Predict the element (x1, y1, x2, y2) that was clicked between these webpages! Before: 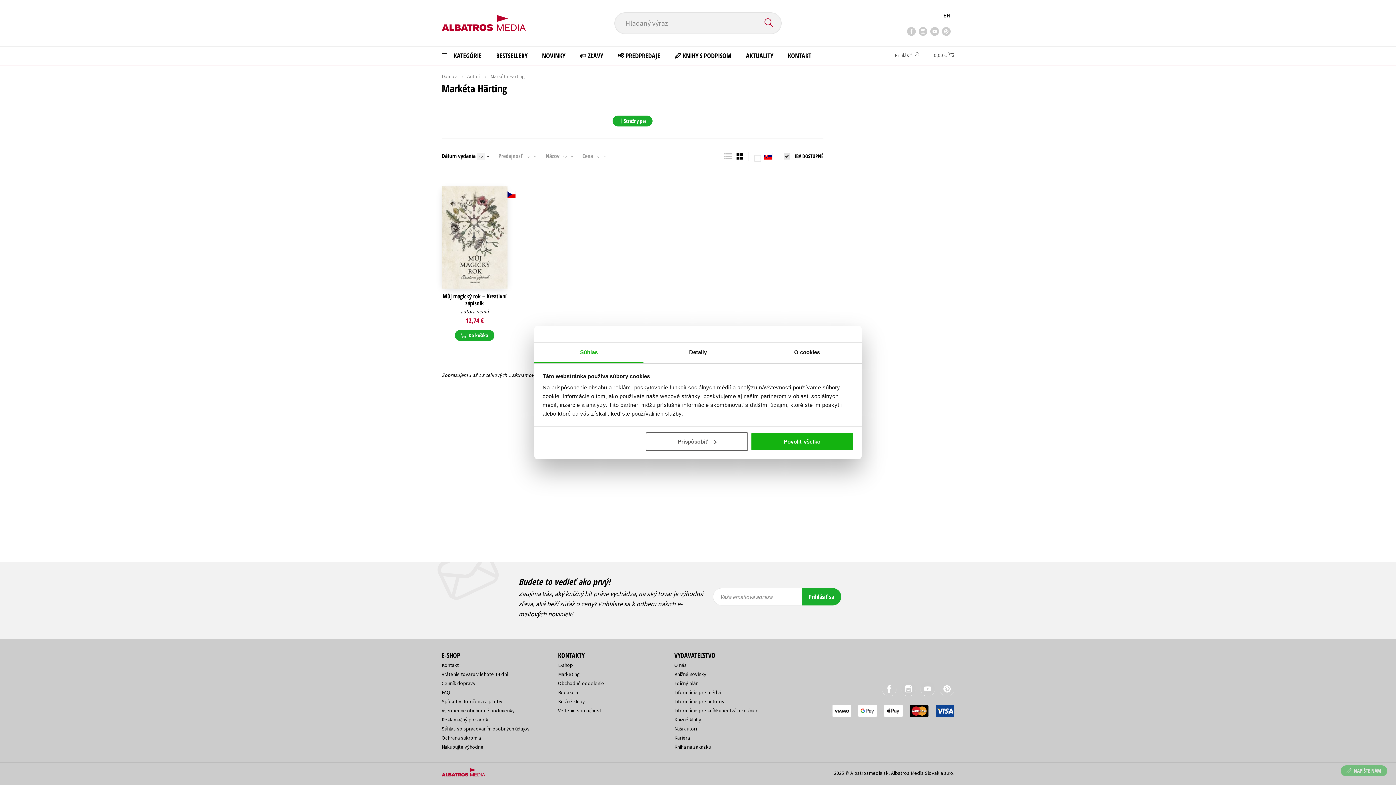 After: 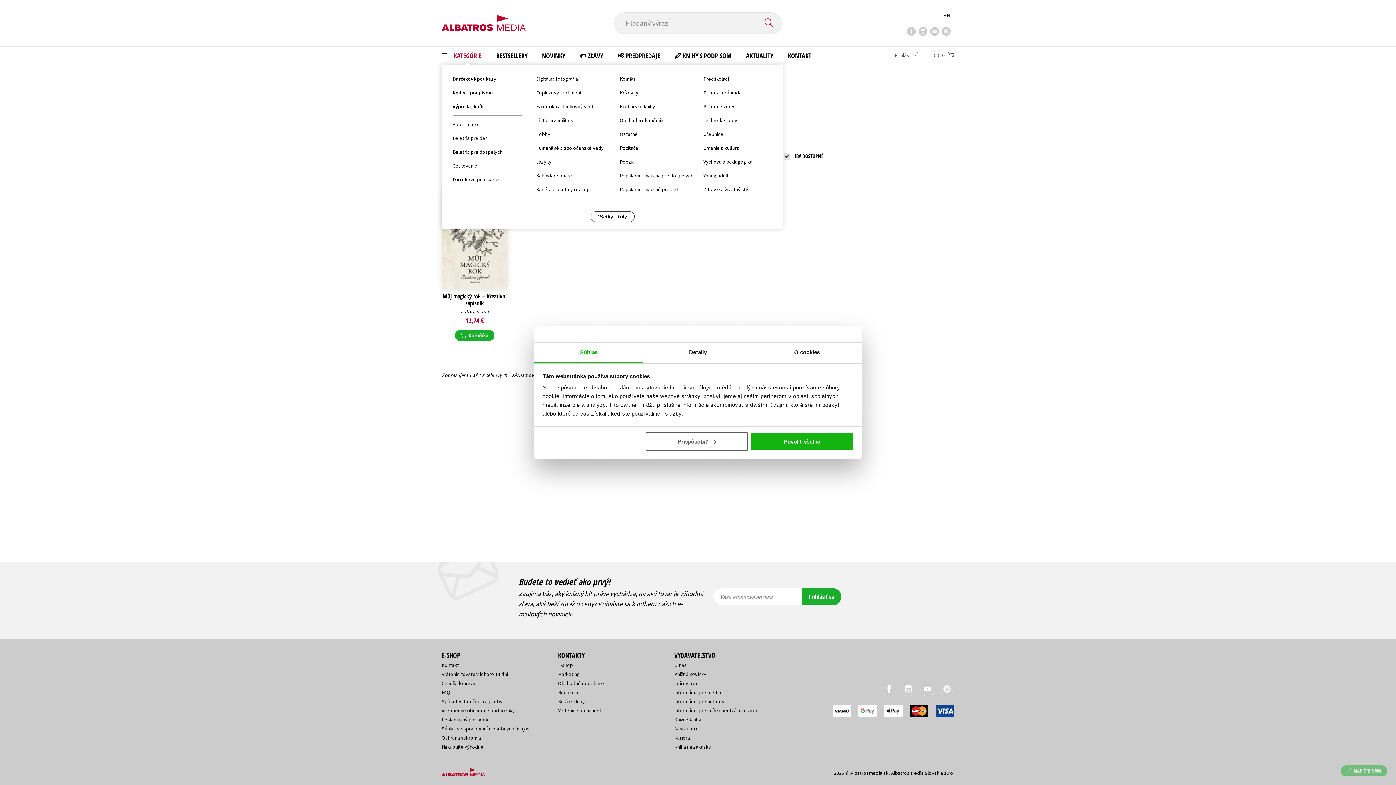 Action: bbox: (441, 46, 489, 64) label:  KATEGÓRIE